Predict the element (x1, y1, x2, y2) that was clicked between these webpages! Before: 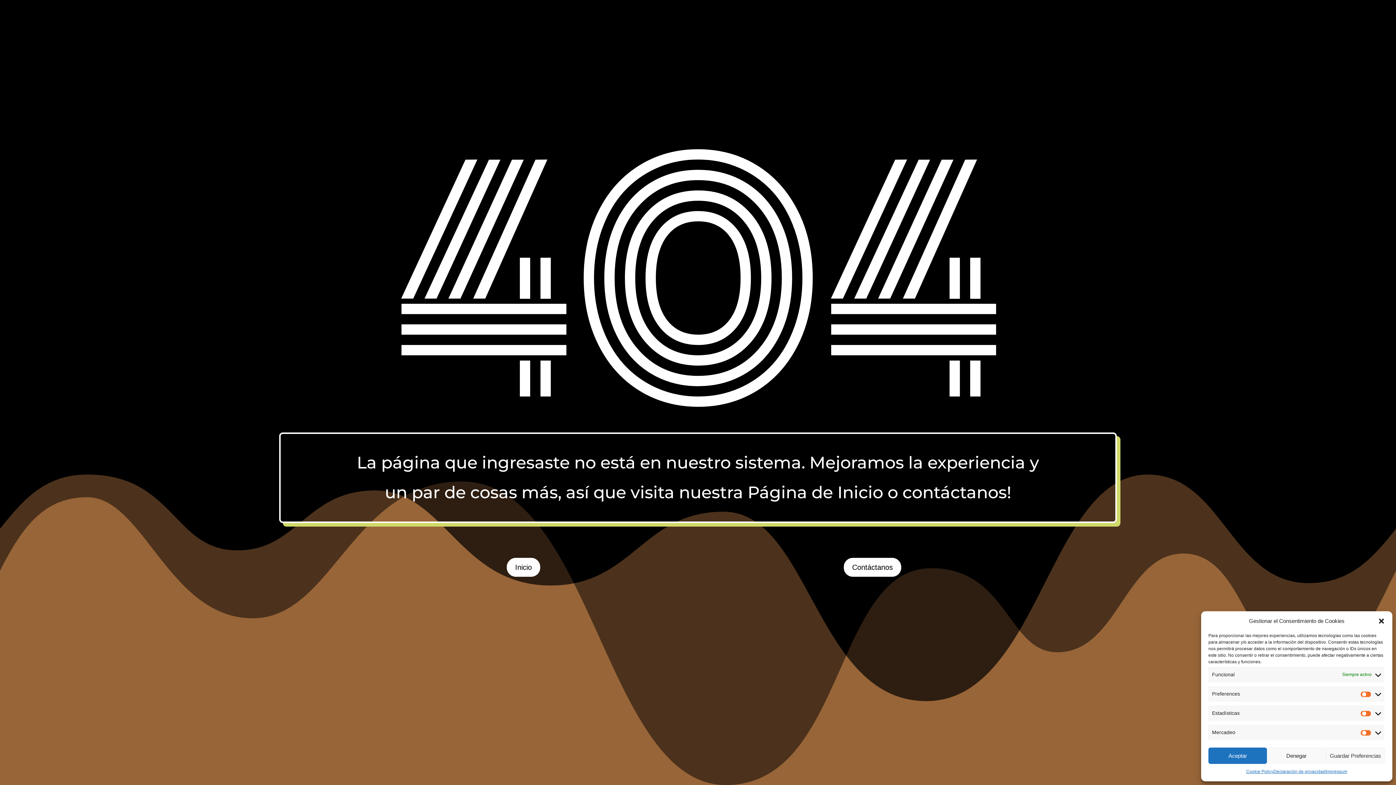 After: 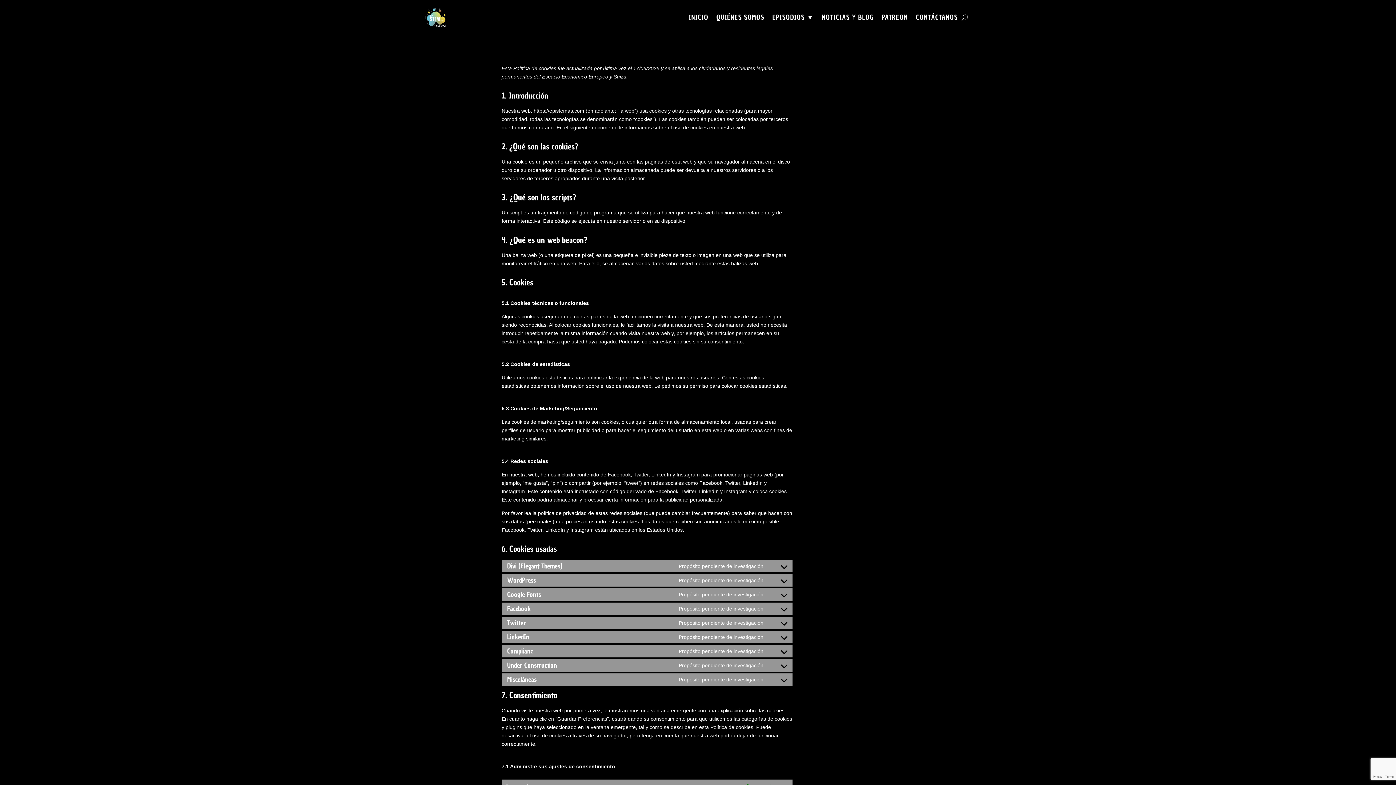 Action: label: Cookie Policy bbox: (1246, 768, 1273, 776)